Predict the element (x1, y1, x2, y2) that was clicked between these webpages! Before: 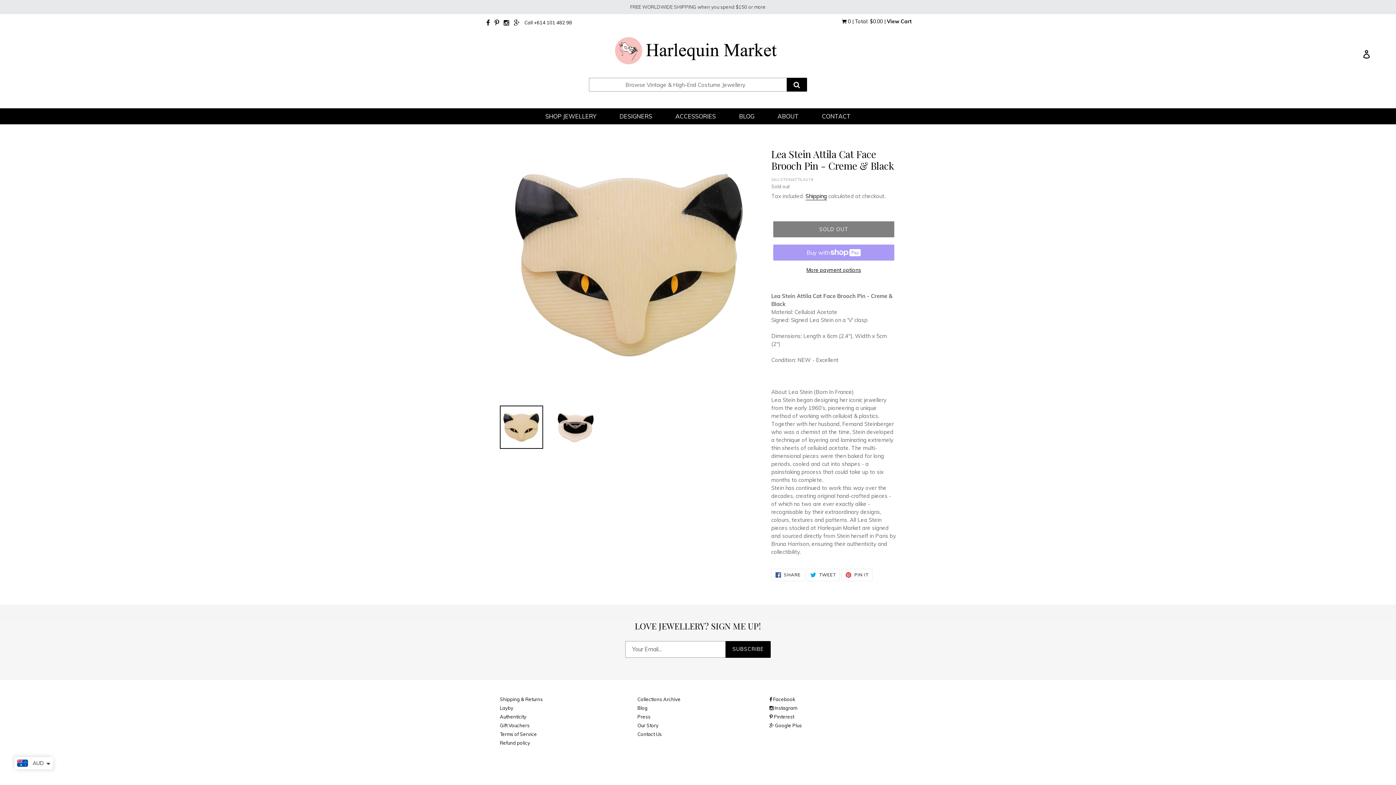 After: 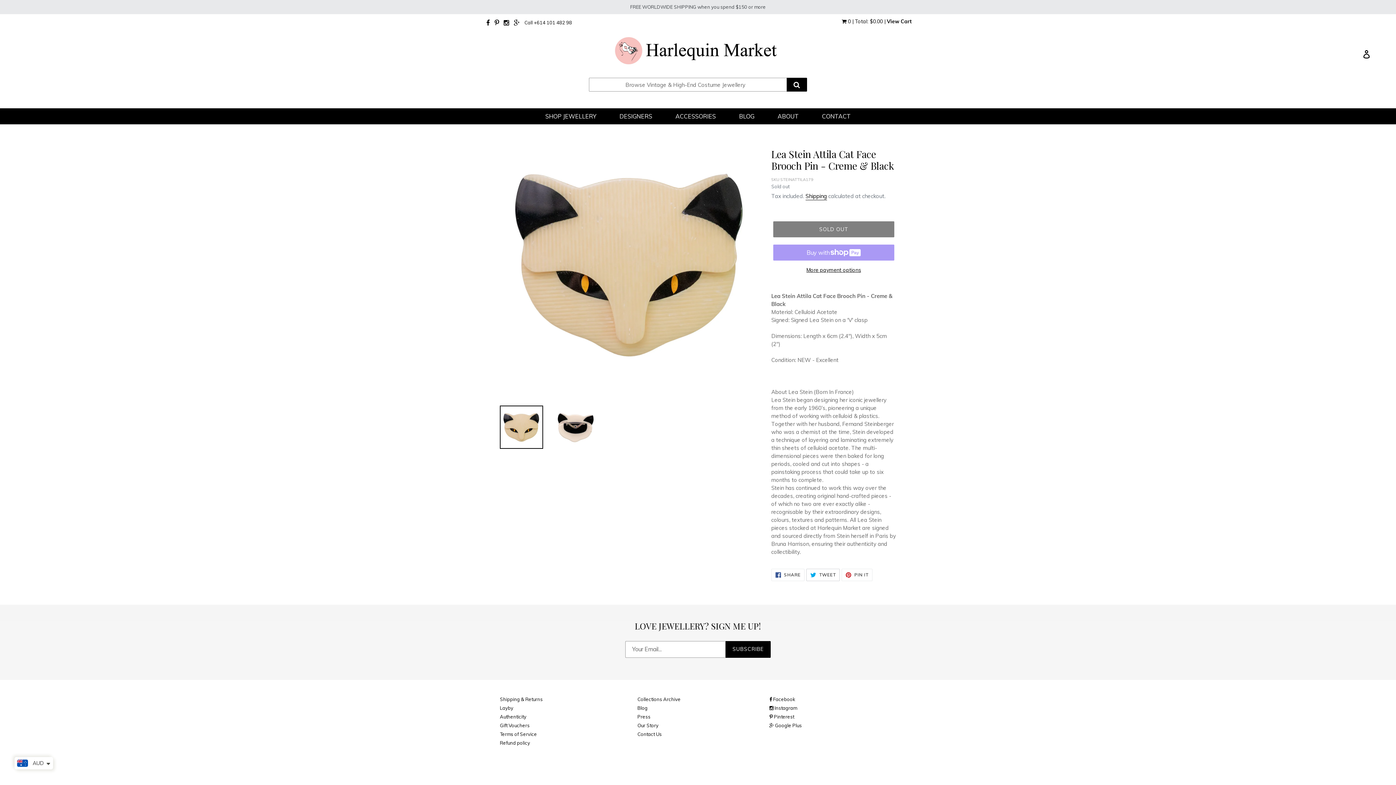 Action: bbox: (806, 569, 840, 581) label:  TWEET
TWEET ON TWITTER